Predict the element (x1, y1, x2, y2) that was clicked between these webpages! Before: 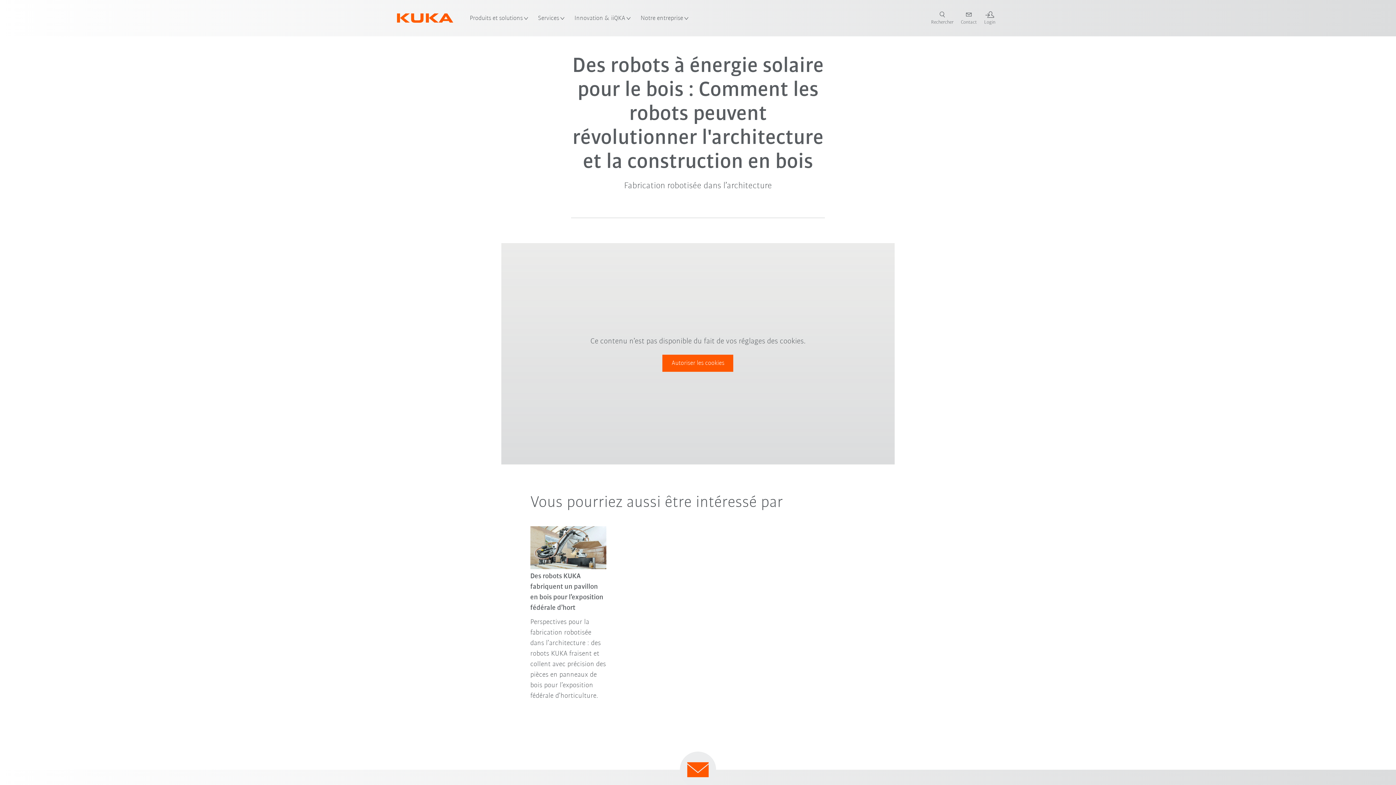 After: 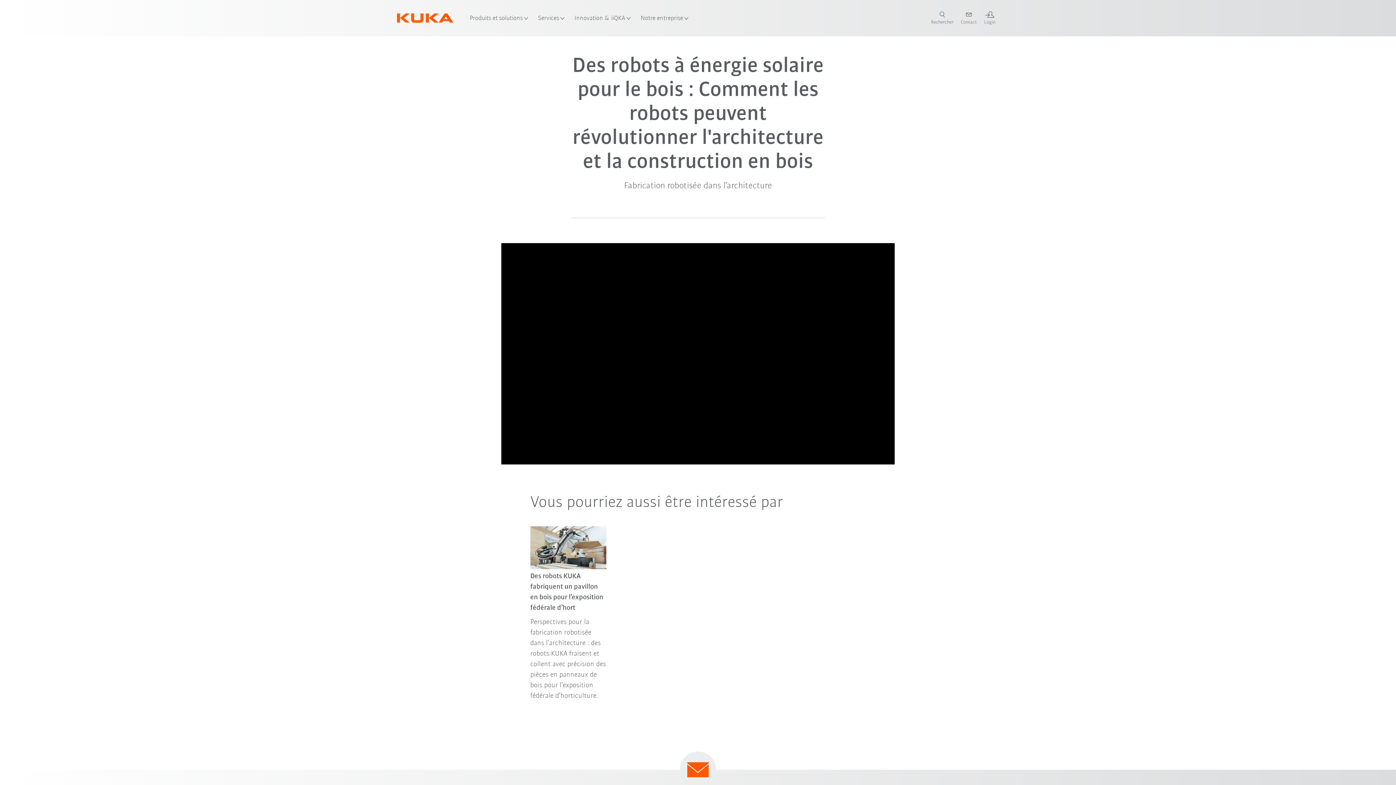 Action: bbox: (662, 355, 733, 372) label: Autoriser les cookies